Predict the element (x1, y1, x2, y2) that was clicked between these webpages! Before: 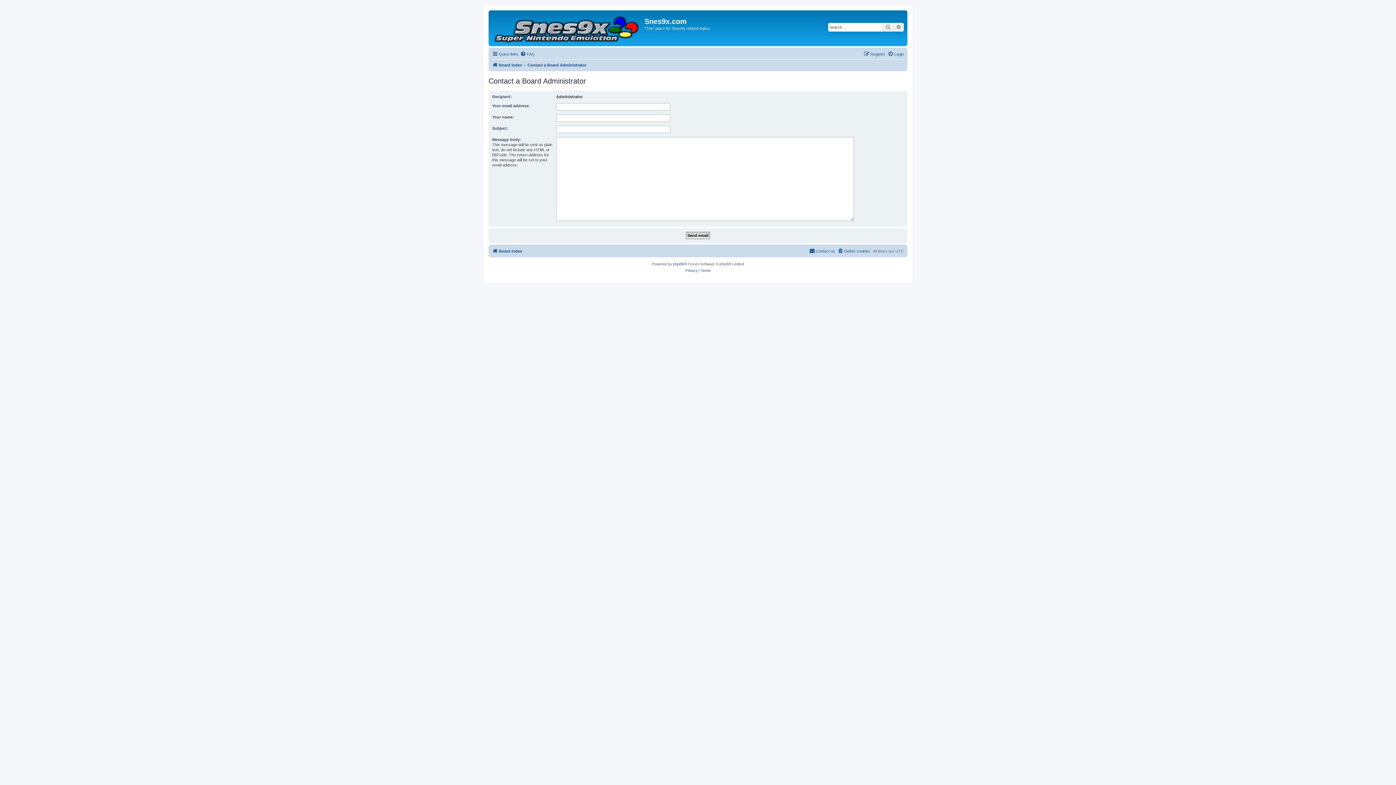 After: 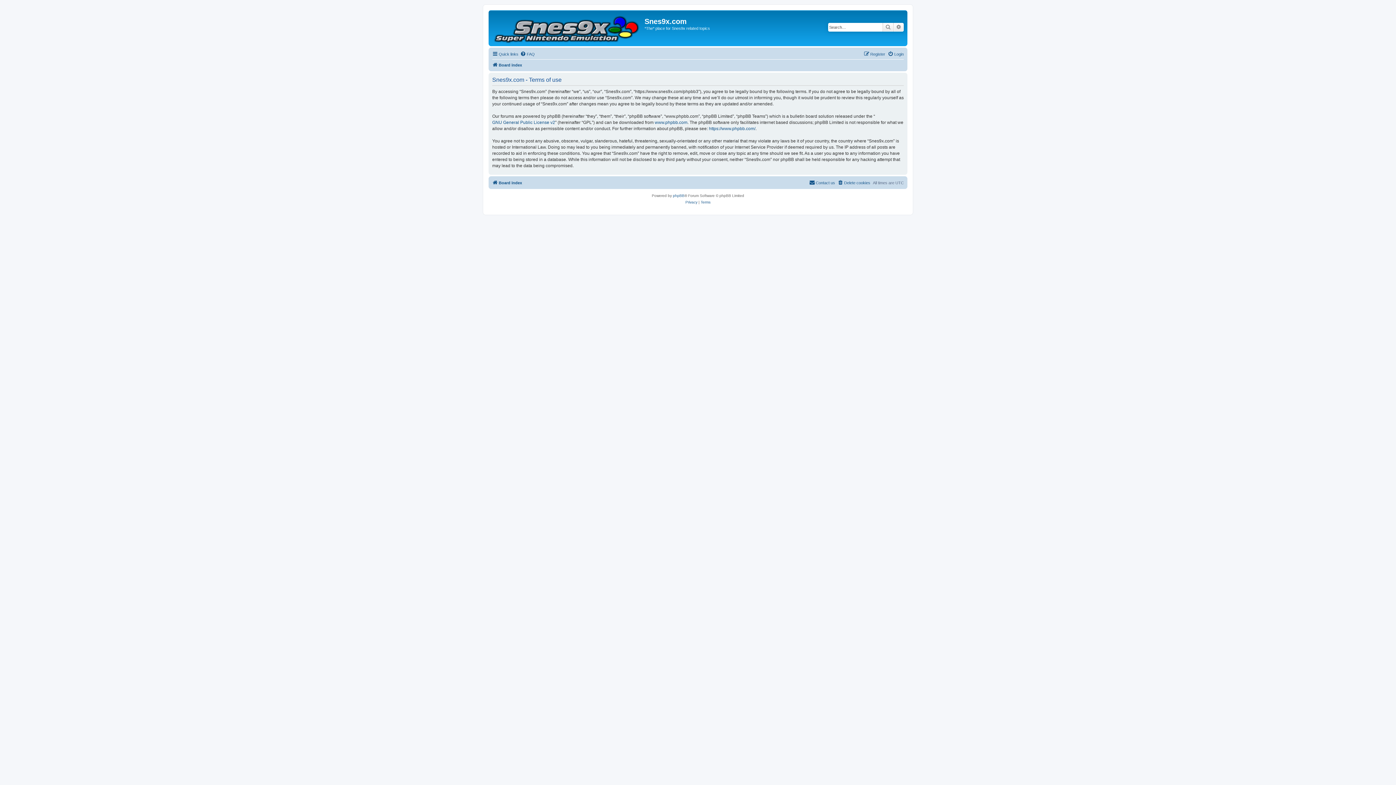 Action: label: Terms bbox: (700, 267, 710, 274)